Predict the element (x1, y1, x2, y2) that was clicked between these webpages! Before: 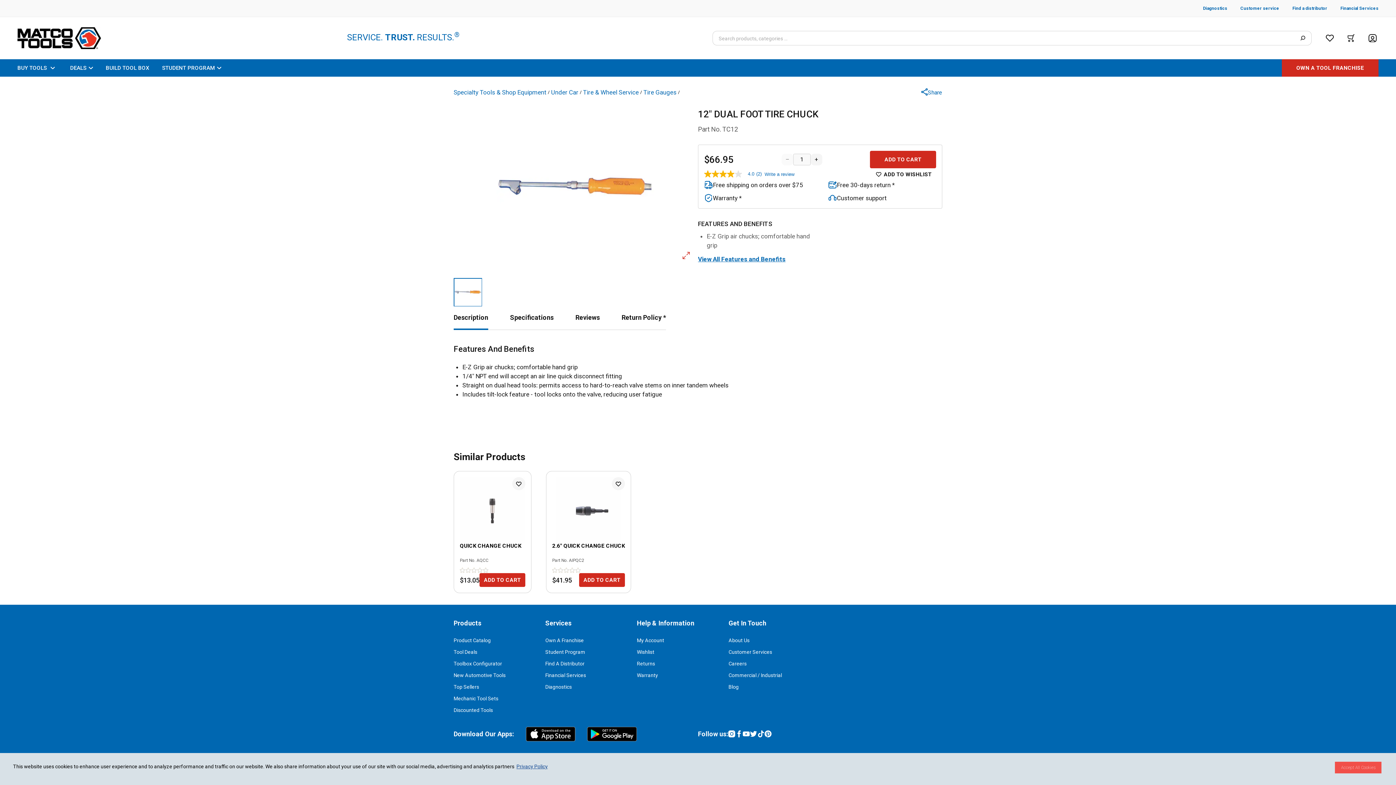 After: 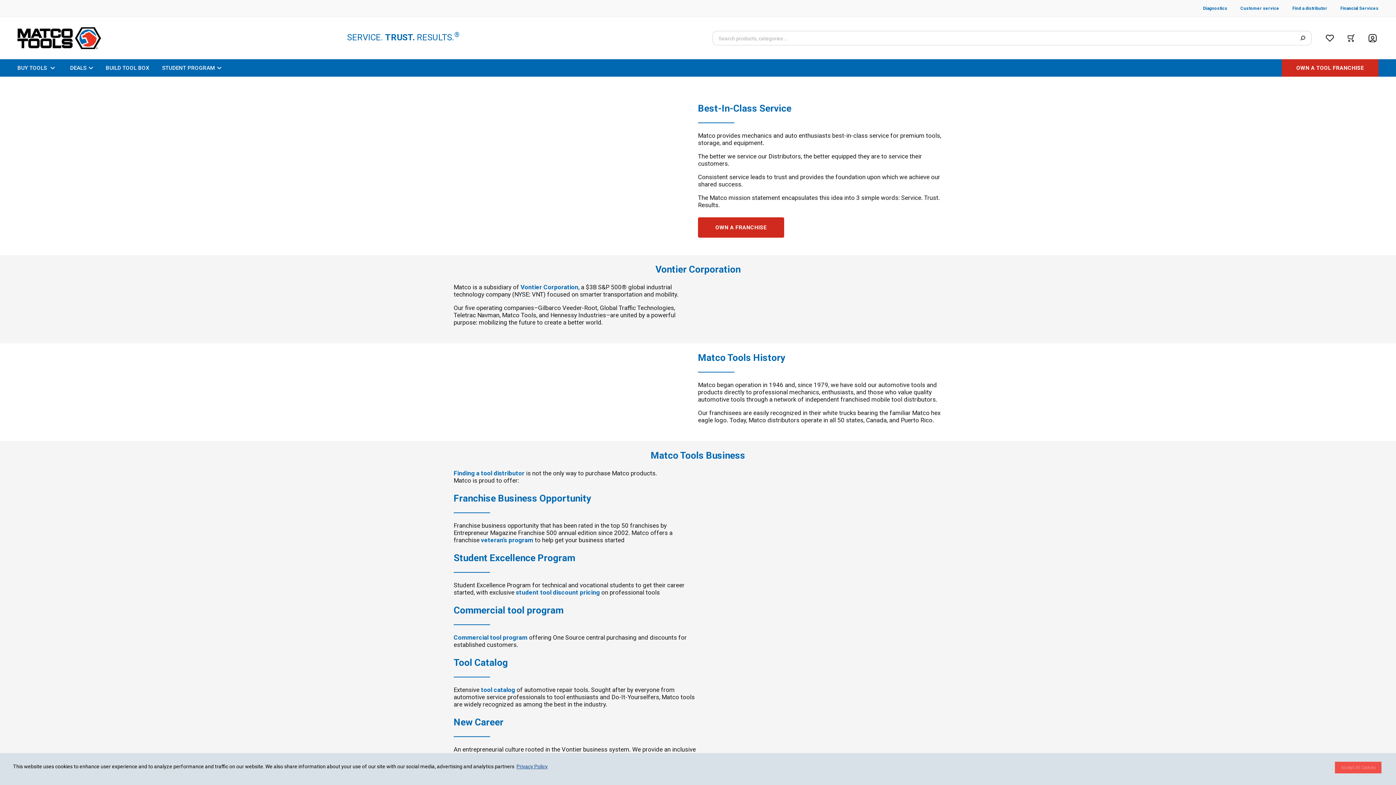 Action: bbox: (728, 637, 749, 643) label: About Us